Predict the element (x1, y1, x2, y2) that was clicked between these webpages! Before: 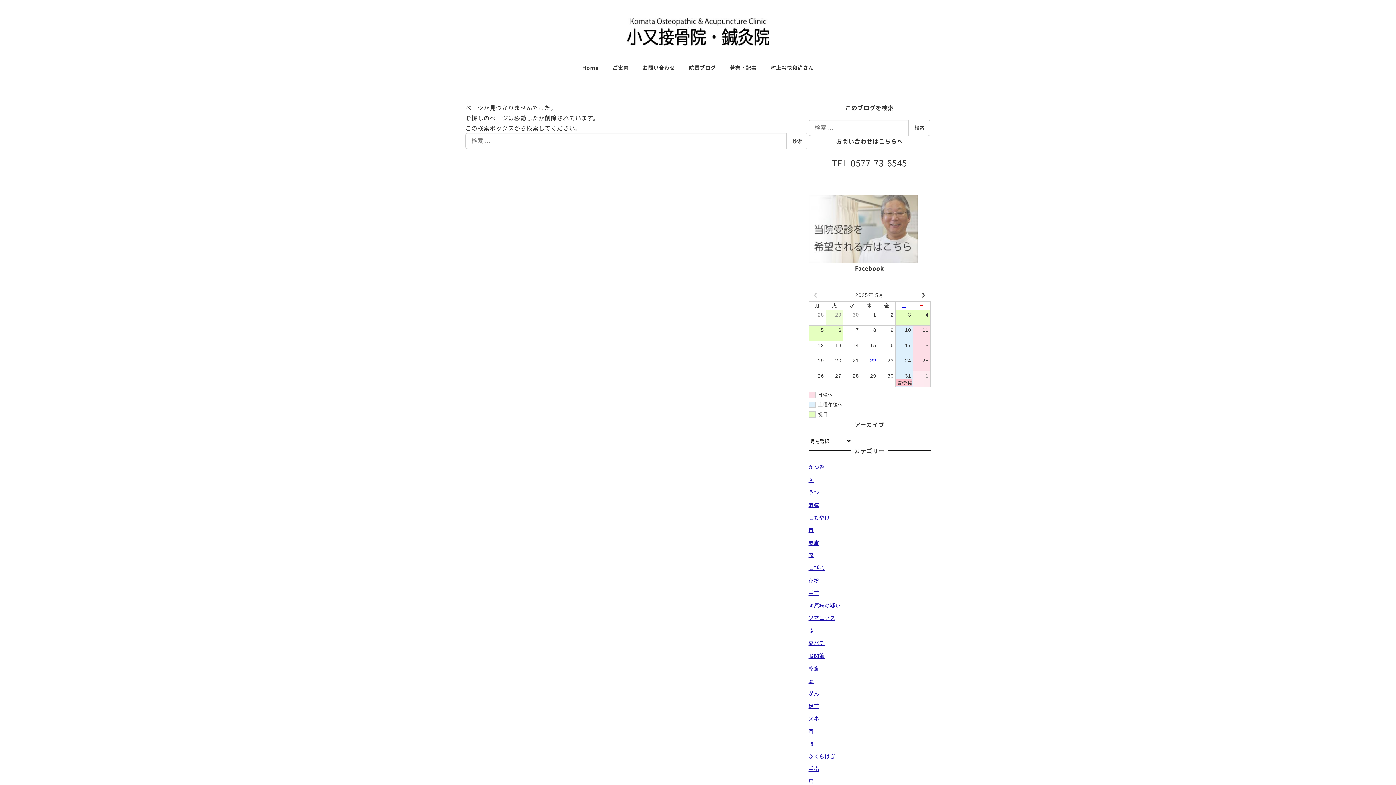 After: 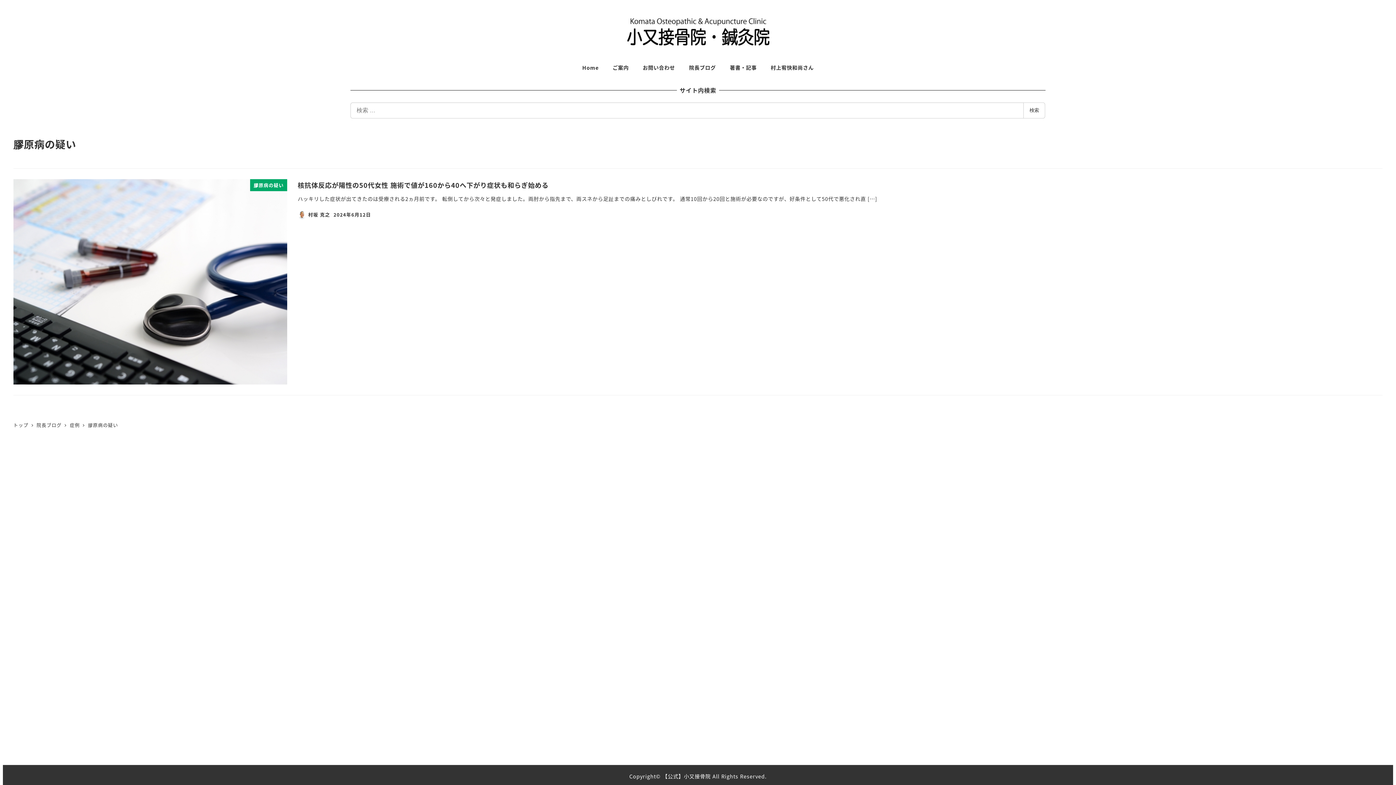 Action: label: 膠原病の疑い bbox: (808, 602, 840, 609)